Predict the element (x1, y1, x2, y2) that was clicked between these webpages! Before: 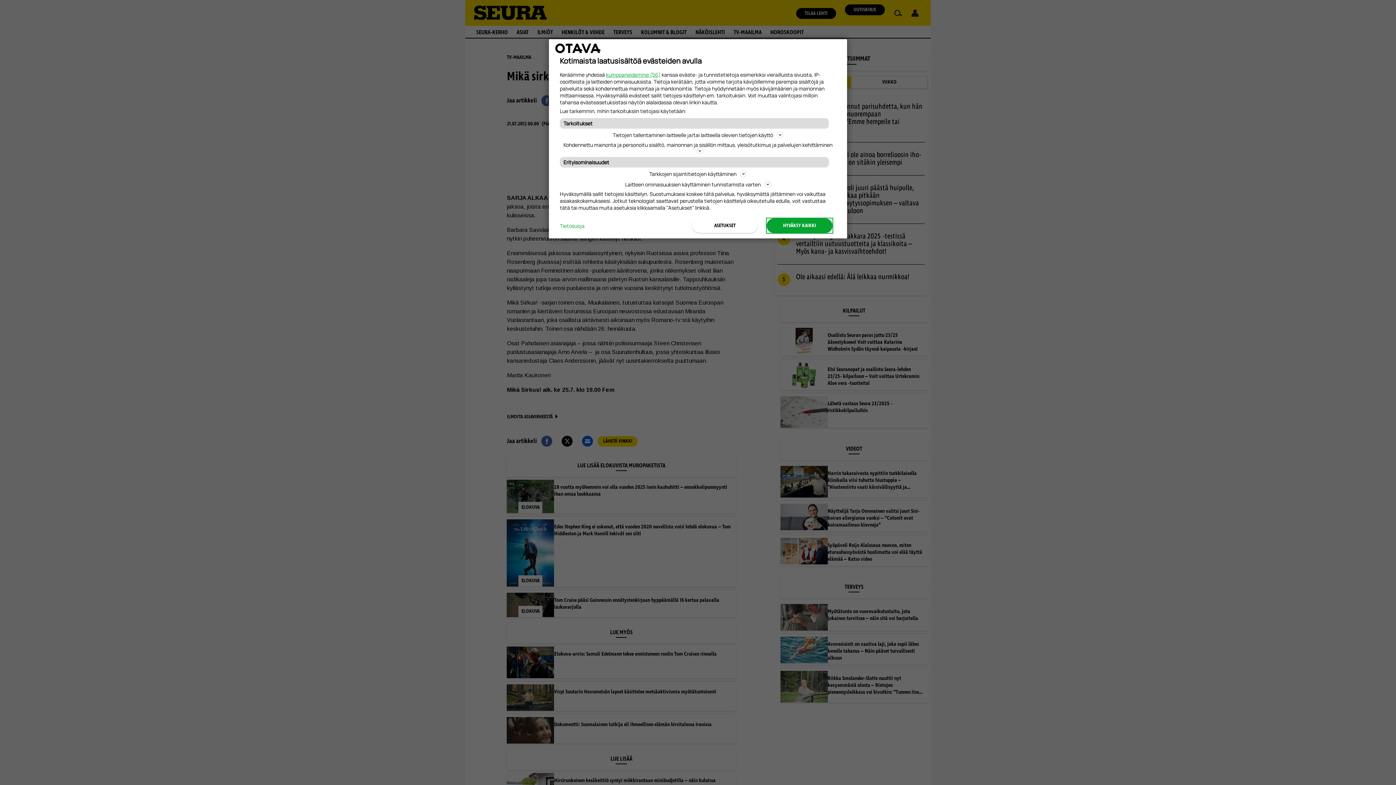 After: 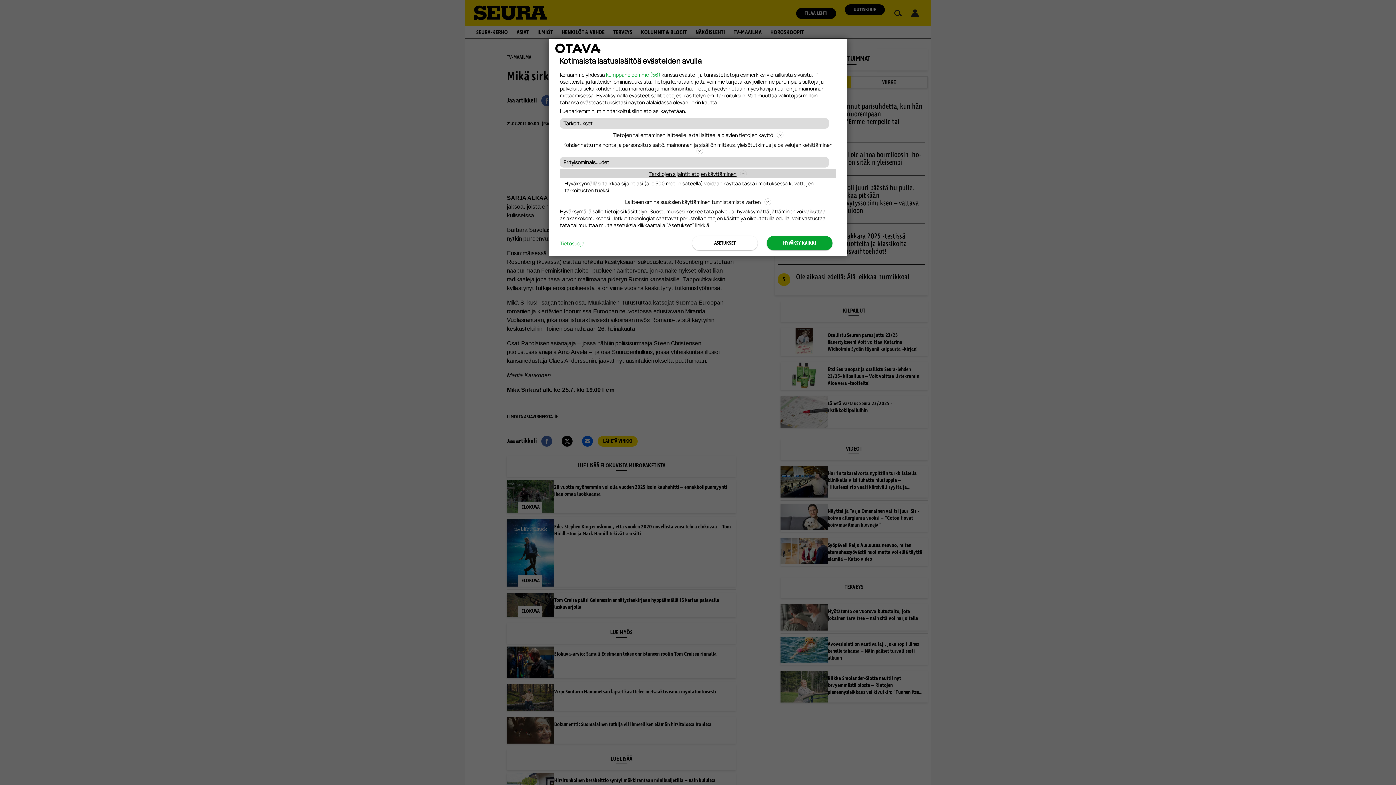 Action: label: Tarkkojen sijaintitietojen käyttäminen bbox: (560, 169, 836, 178)